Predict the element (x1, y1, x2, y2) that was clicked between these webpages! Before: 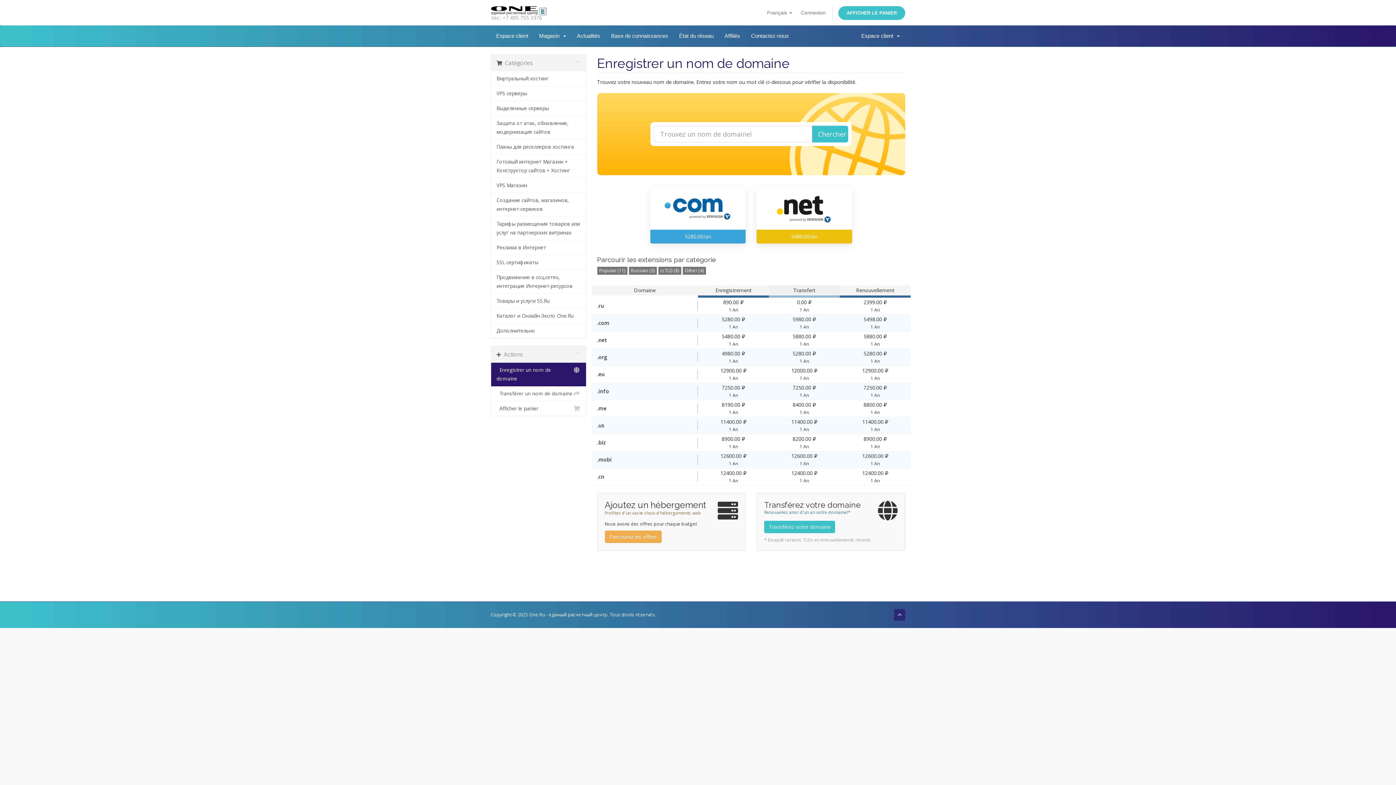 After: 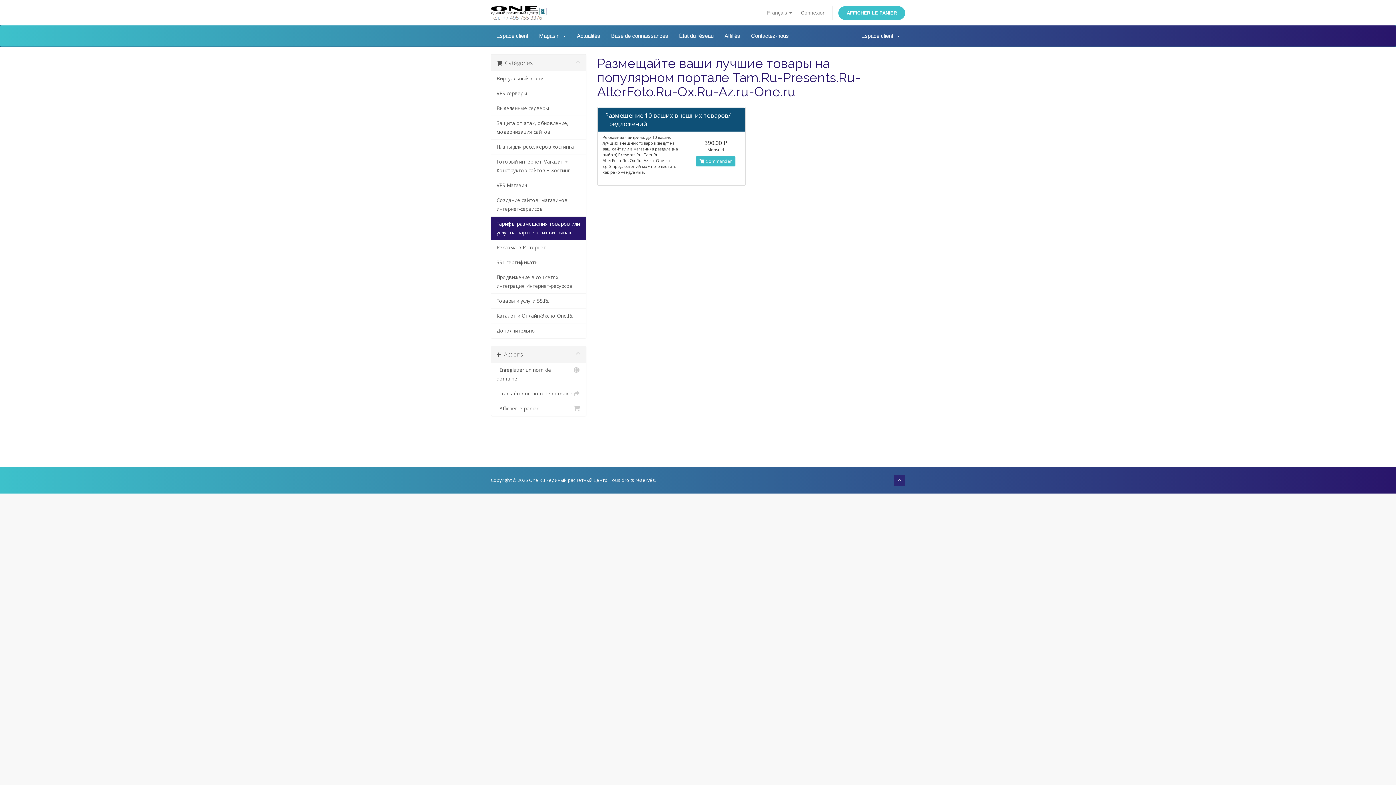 Action: bbox: (491, 216, 586, 240) label: Тарифы размещения товаров или услуг на партнерских витринах